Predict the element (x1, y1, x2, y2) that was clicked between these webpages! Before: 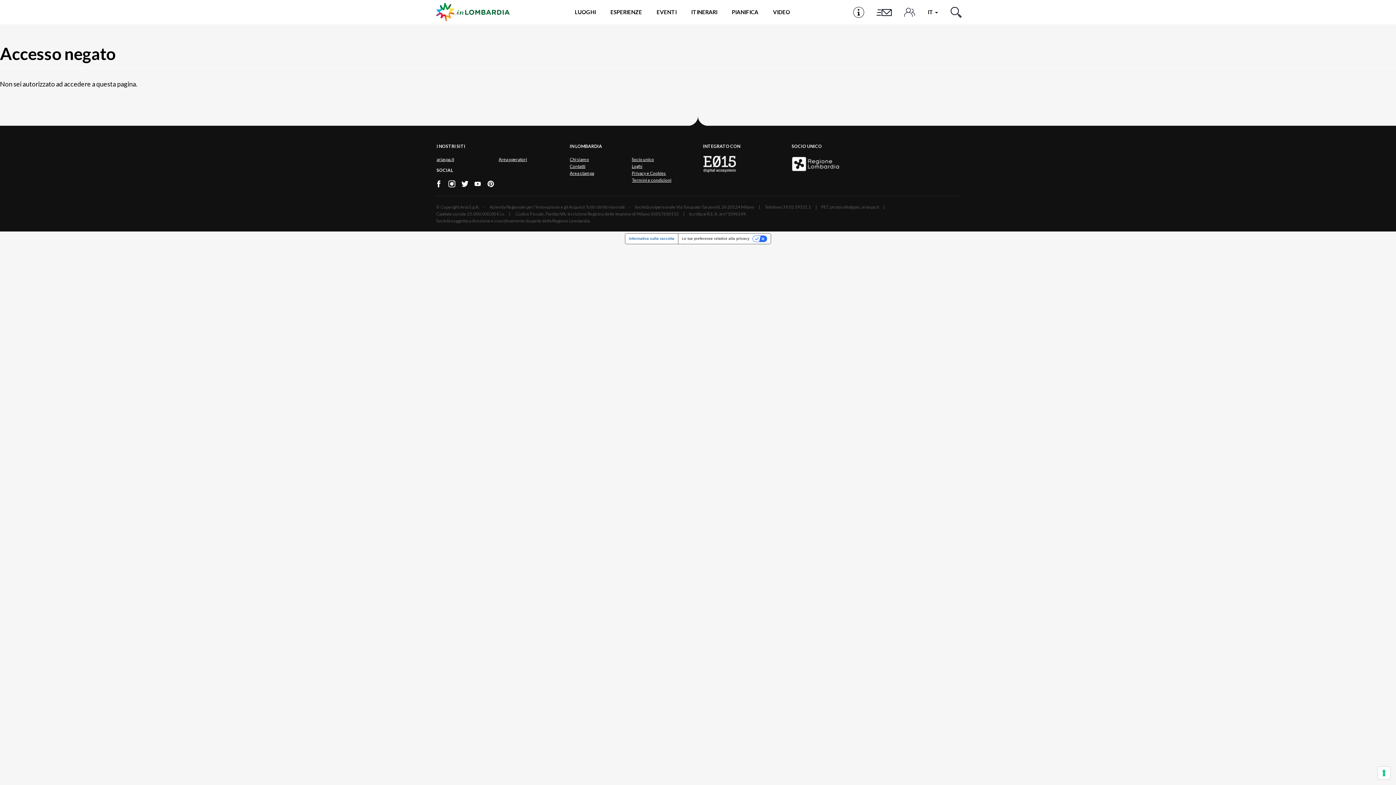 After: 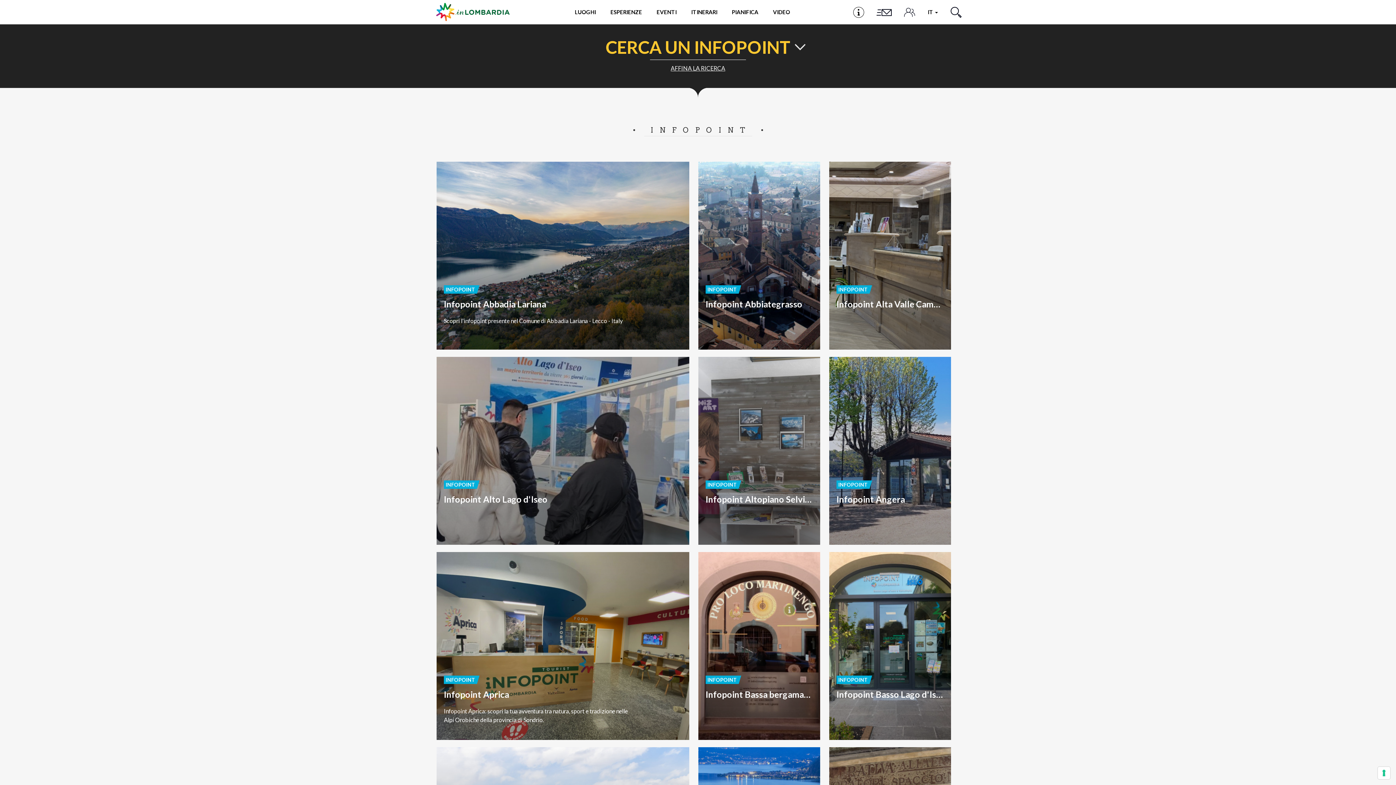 Action: label: INFOPOINT bbox: (847, 0, 869, 24)